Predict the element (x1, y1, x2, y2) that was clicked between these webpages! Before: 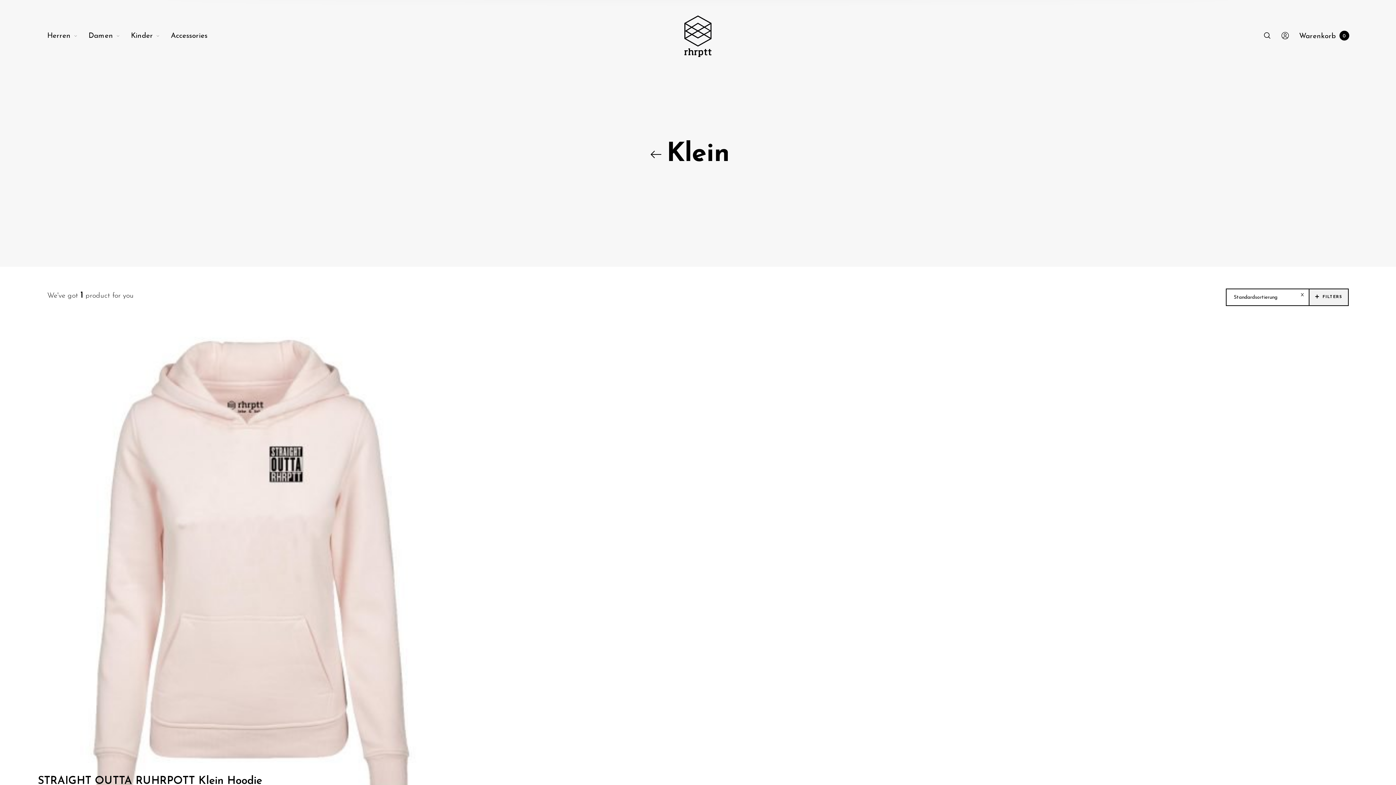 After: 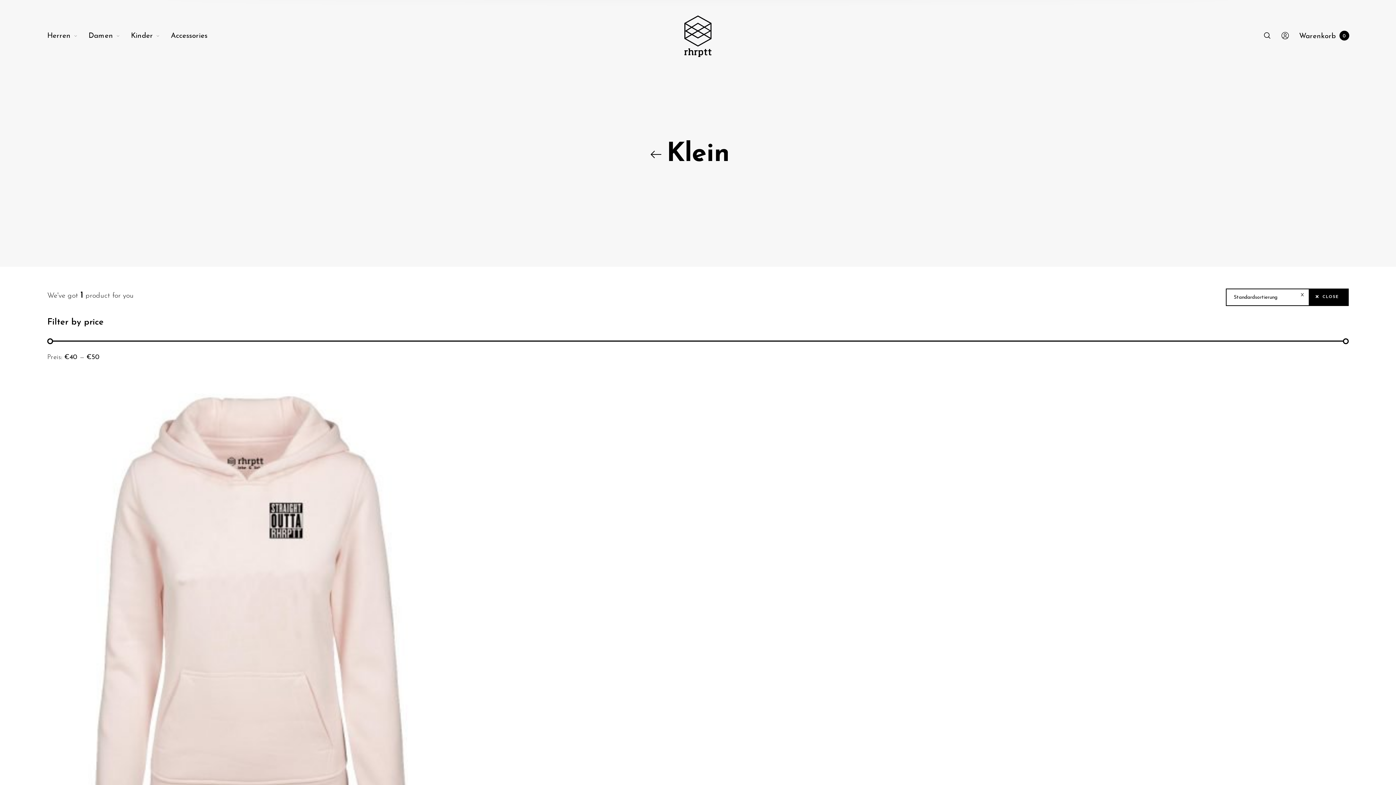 Action: label: FILTERS
CLOSE bbox: (1309, 288, 1349, 306)